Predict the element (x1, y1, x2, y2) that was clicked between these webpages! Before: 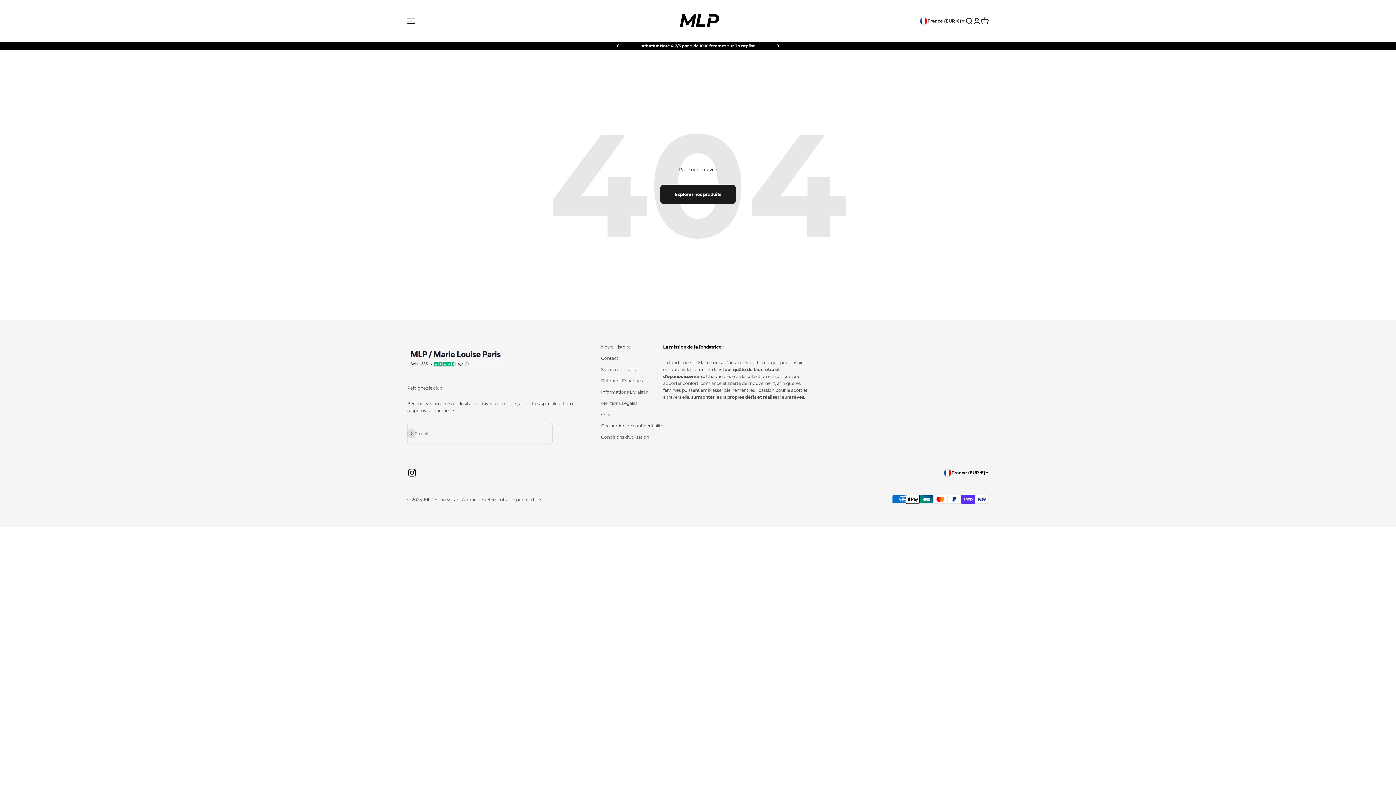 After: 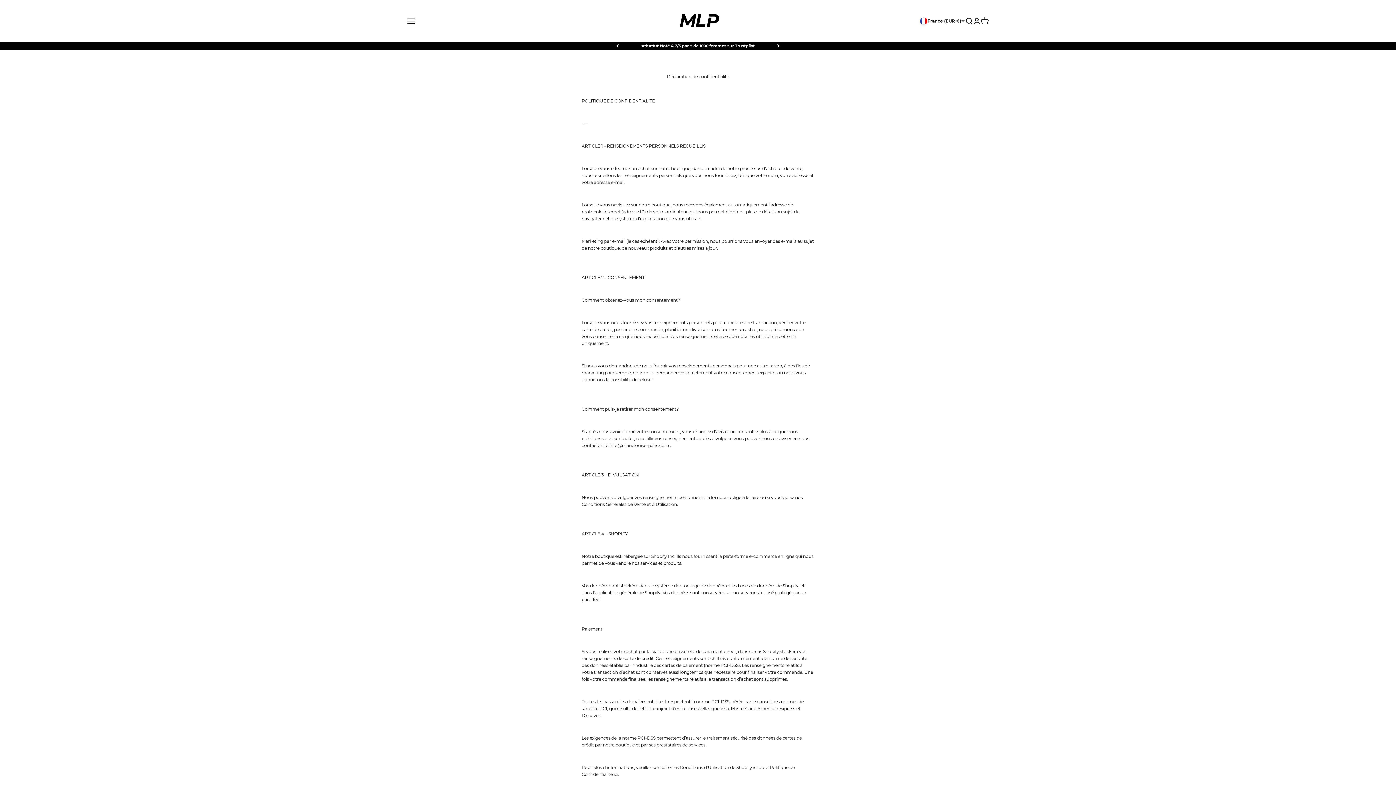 Action: bbox: (601, 422, 663, 429) label: Déclaration de confidentialité